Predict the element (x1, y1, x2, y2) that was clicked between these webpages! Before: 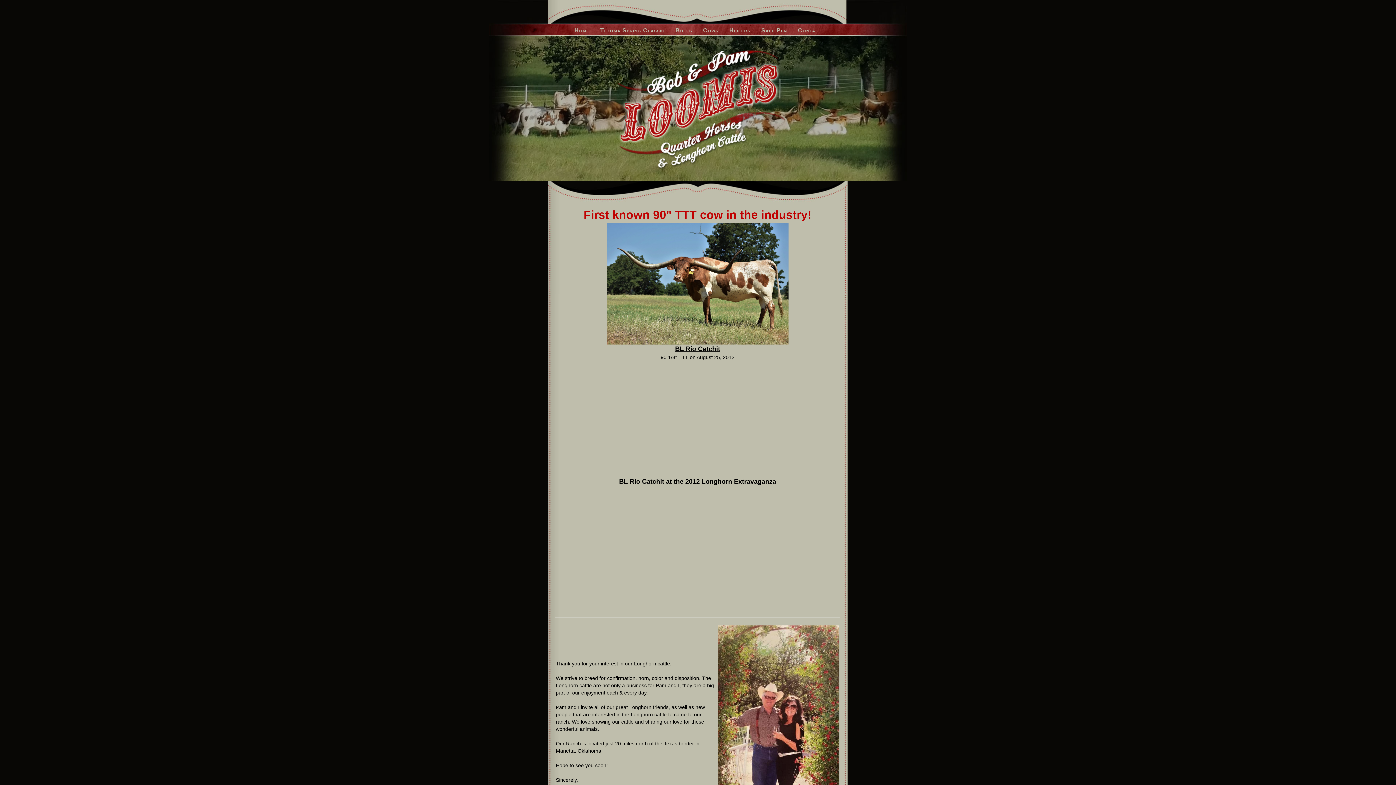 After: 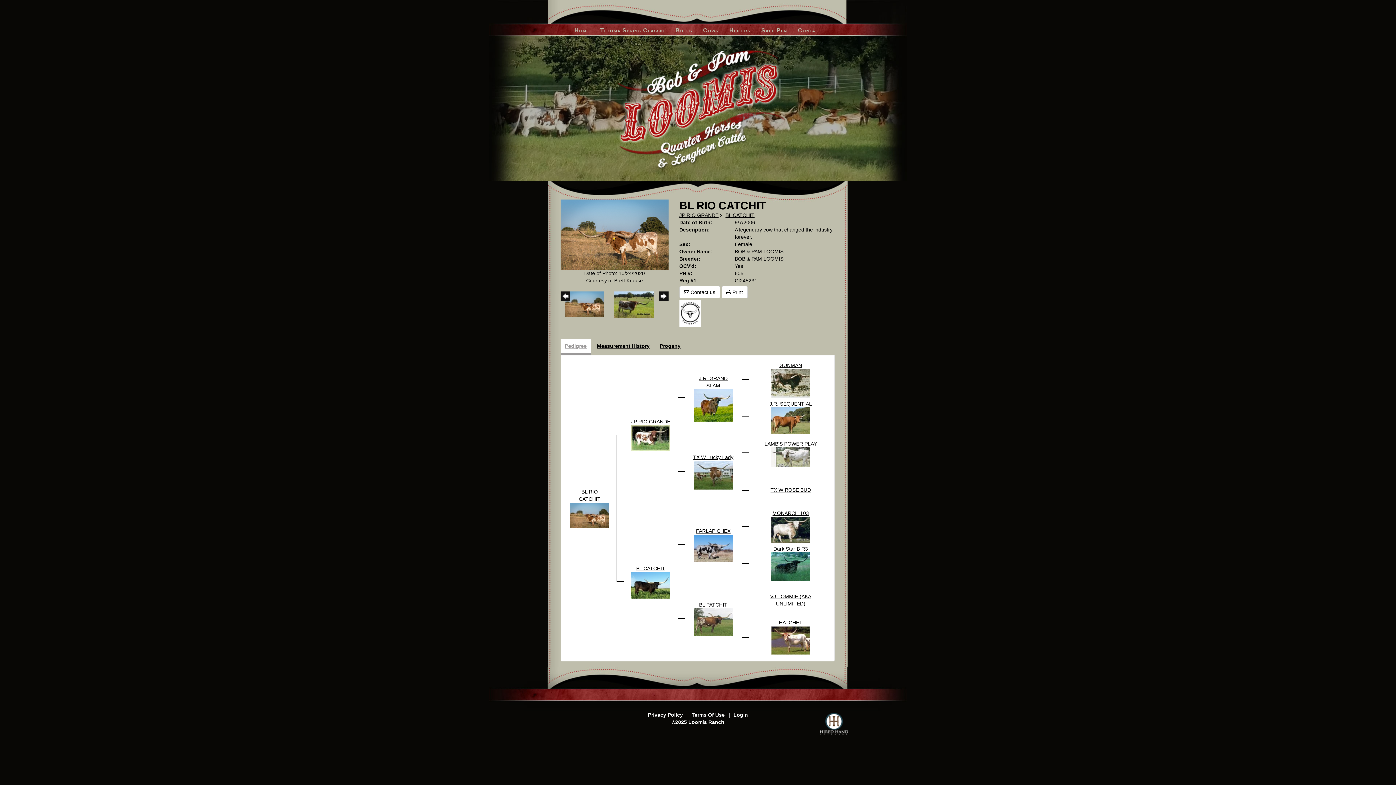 Action: label: BL Rio Catchit
 bbox: (675, 346, 720, 352)